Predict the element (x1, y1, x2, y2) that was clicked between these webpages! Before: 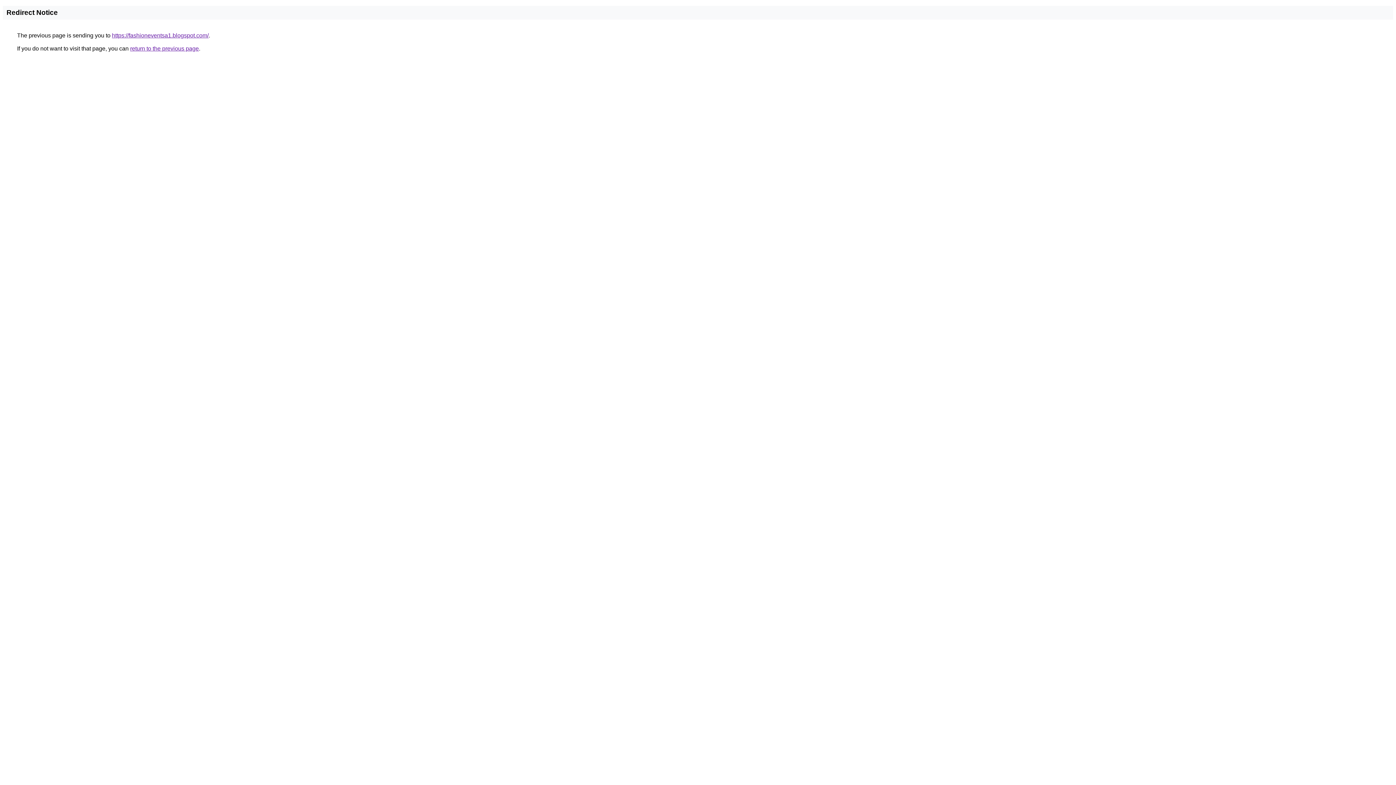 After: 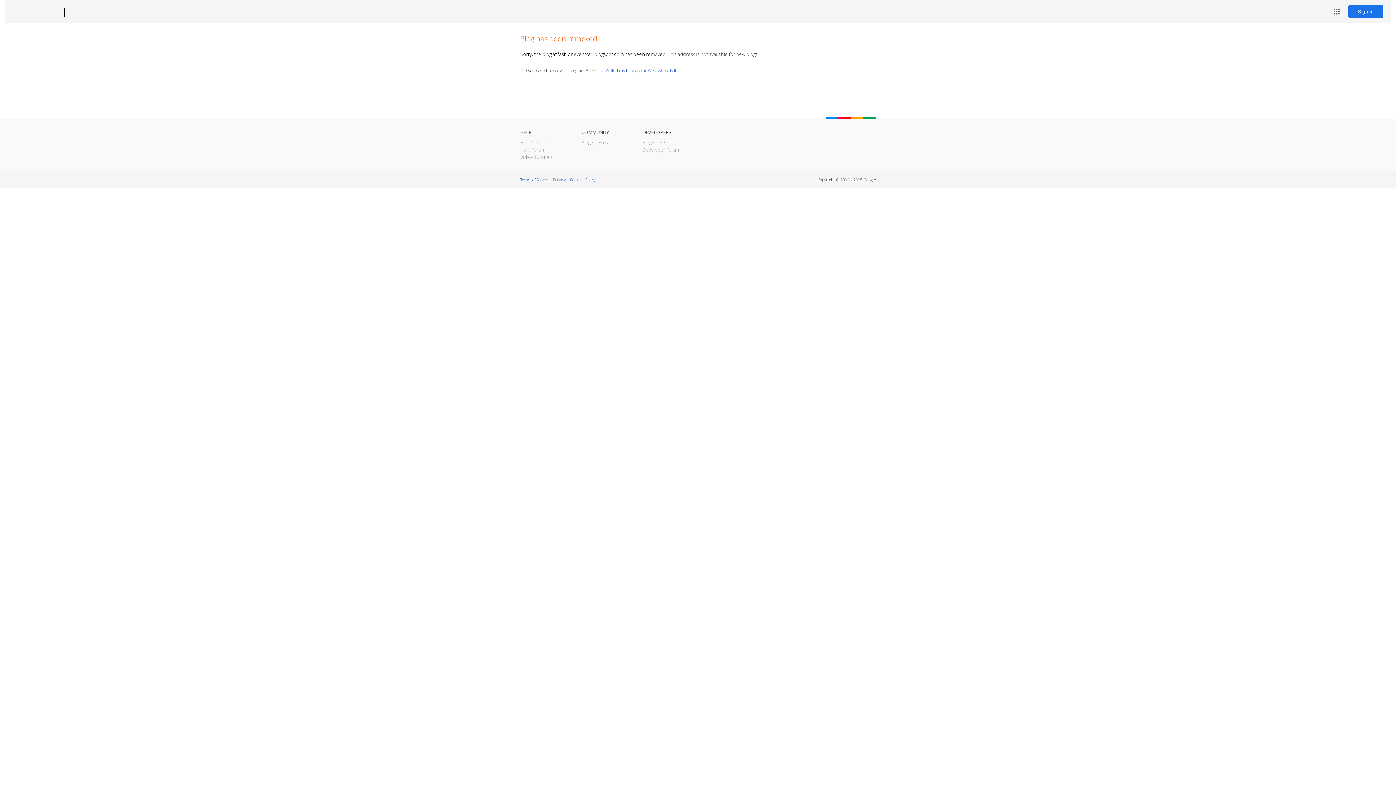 Action: label: https://fashioneventsa1.blogspot.com/ bbox: (112, 32, 208, 38)